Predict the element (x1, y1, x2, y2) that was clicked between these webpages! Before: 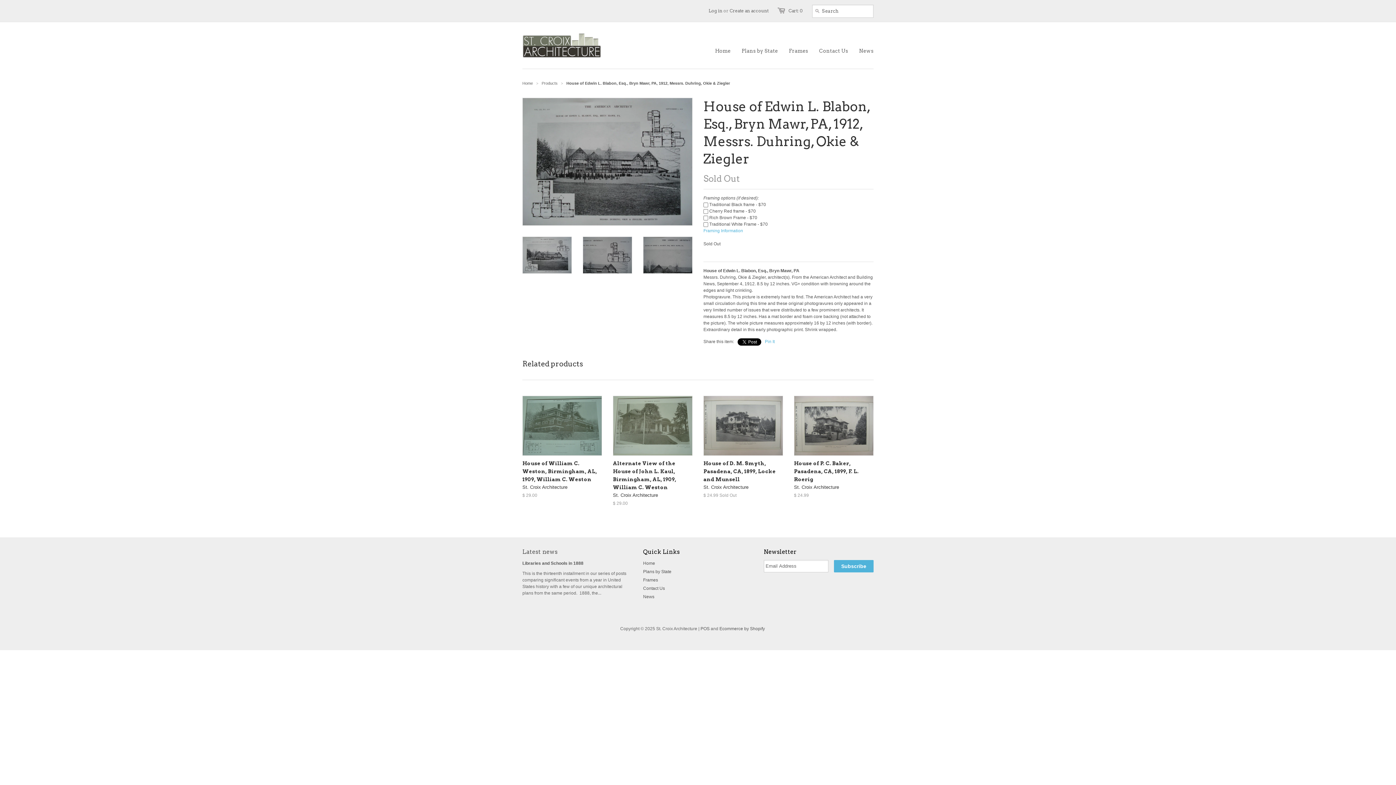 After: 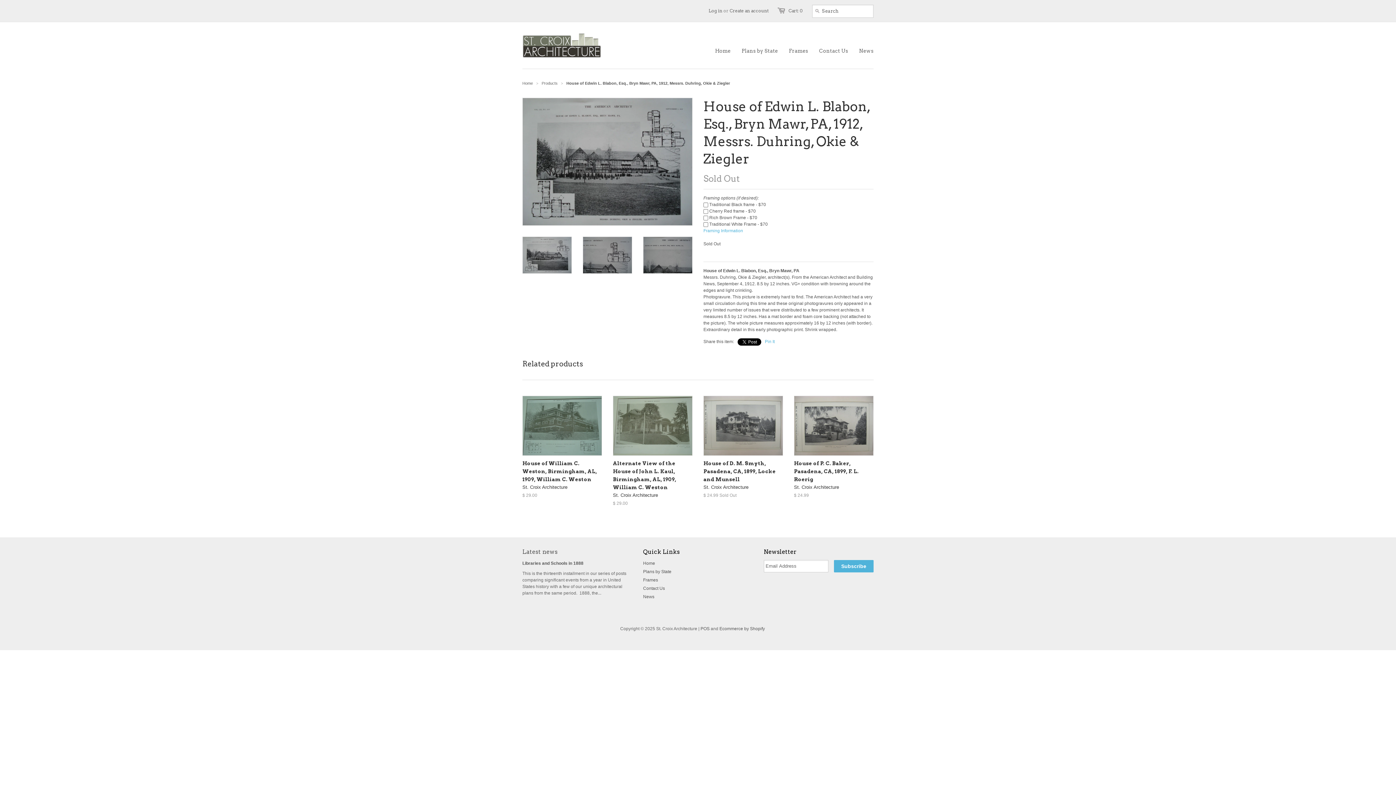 Action: bbox: (522, 236, 572, 273)